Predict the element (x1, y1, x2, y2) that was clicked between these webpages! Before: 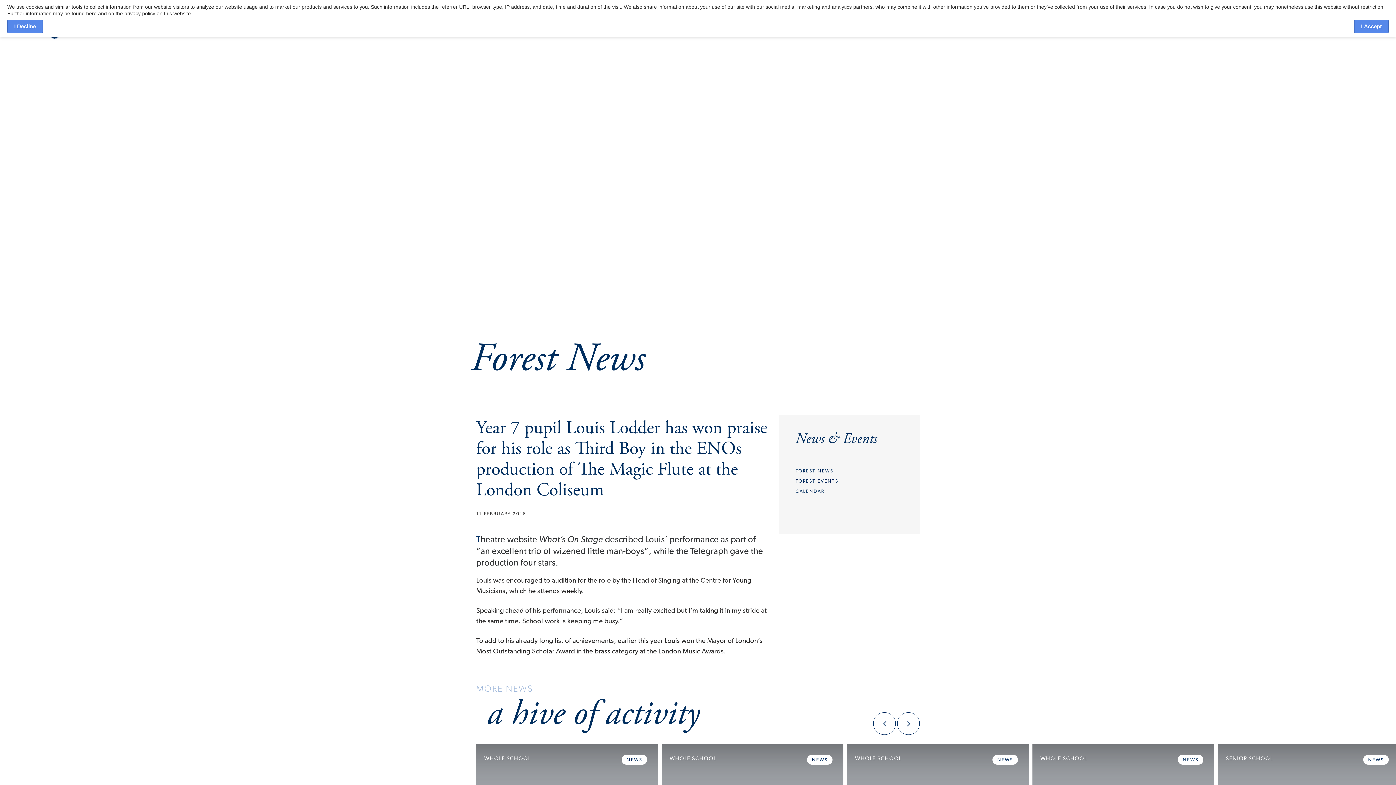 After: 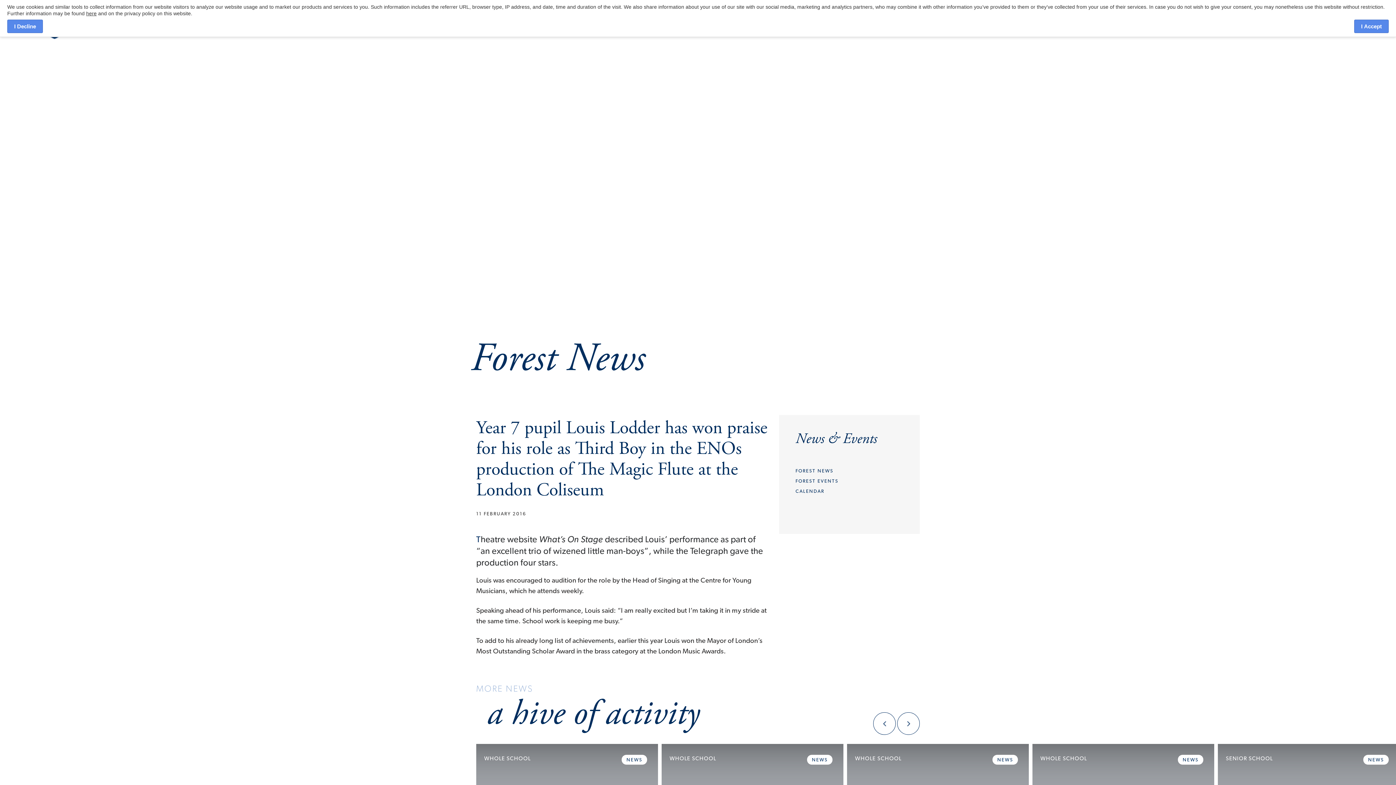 Action: label: here bbox: (86, 10, 96, 16)